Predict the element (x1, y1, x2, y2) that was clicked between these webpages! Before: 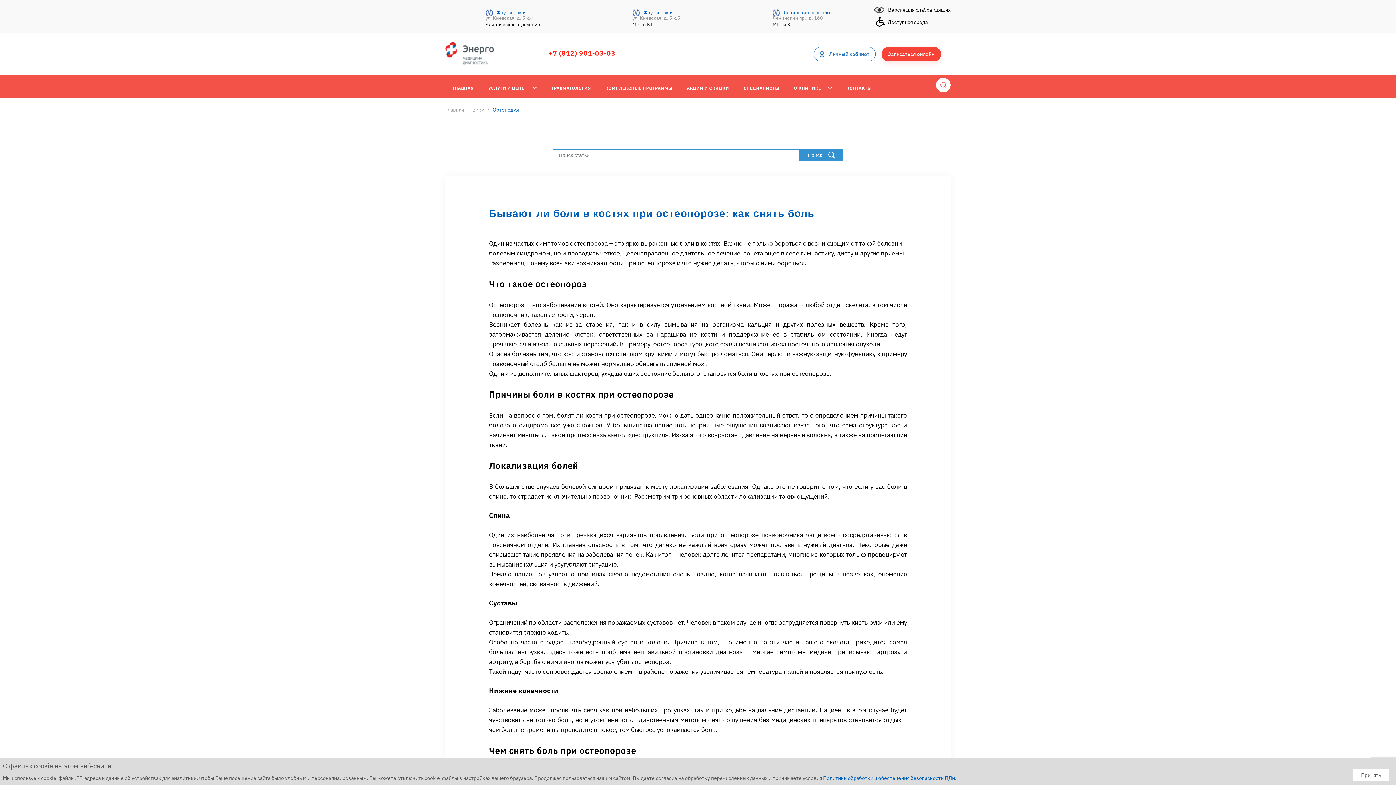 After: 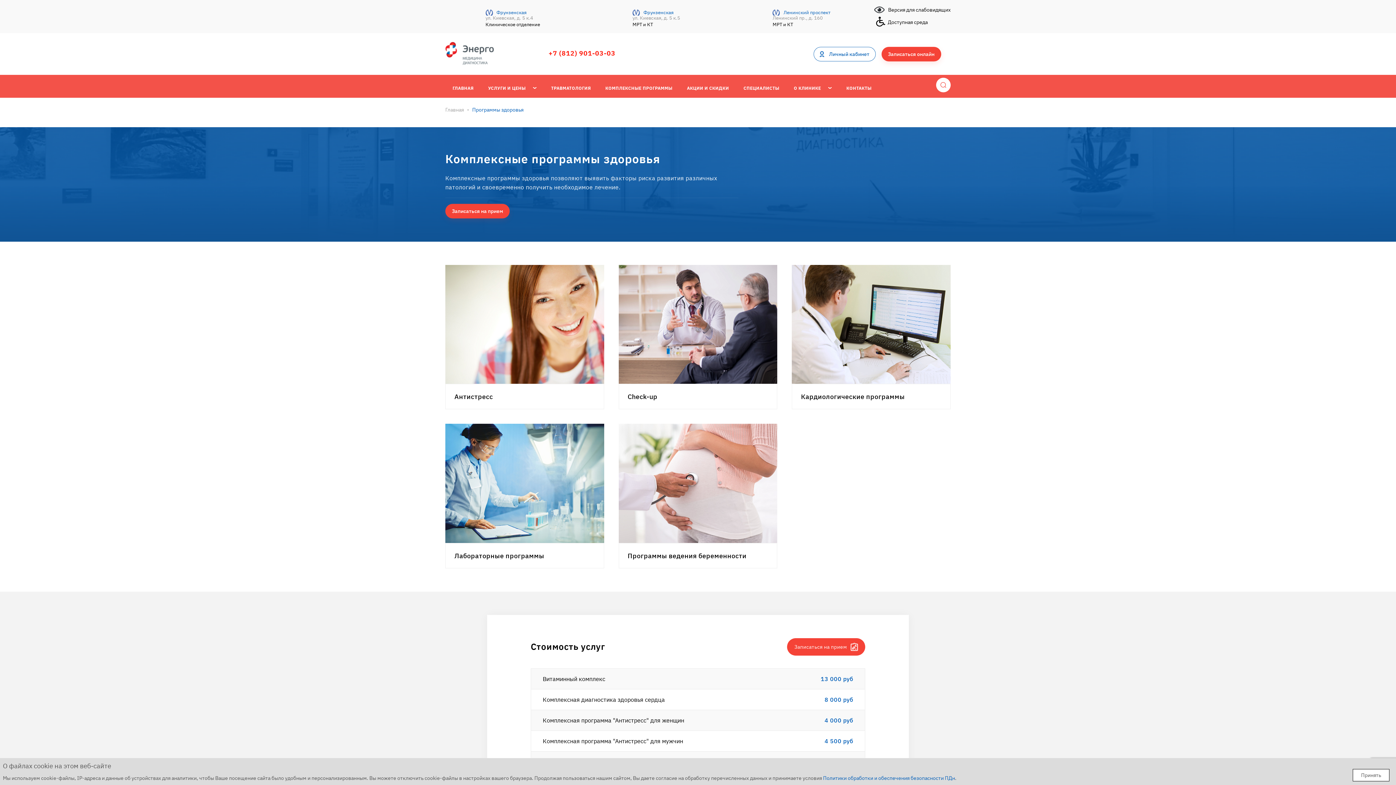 Action: bbox: (598, 78, 679, 97) label: КОМПЛЕКСНЫЕ ПРОГРАММЫ